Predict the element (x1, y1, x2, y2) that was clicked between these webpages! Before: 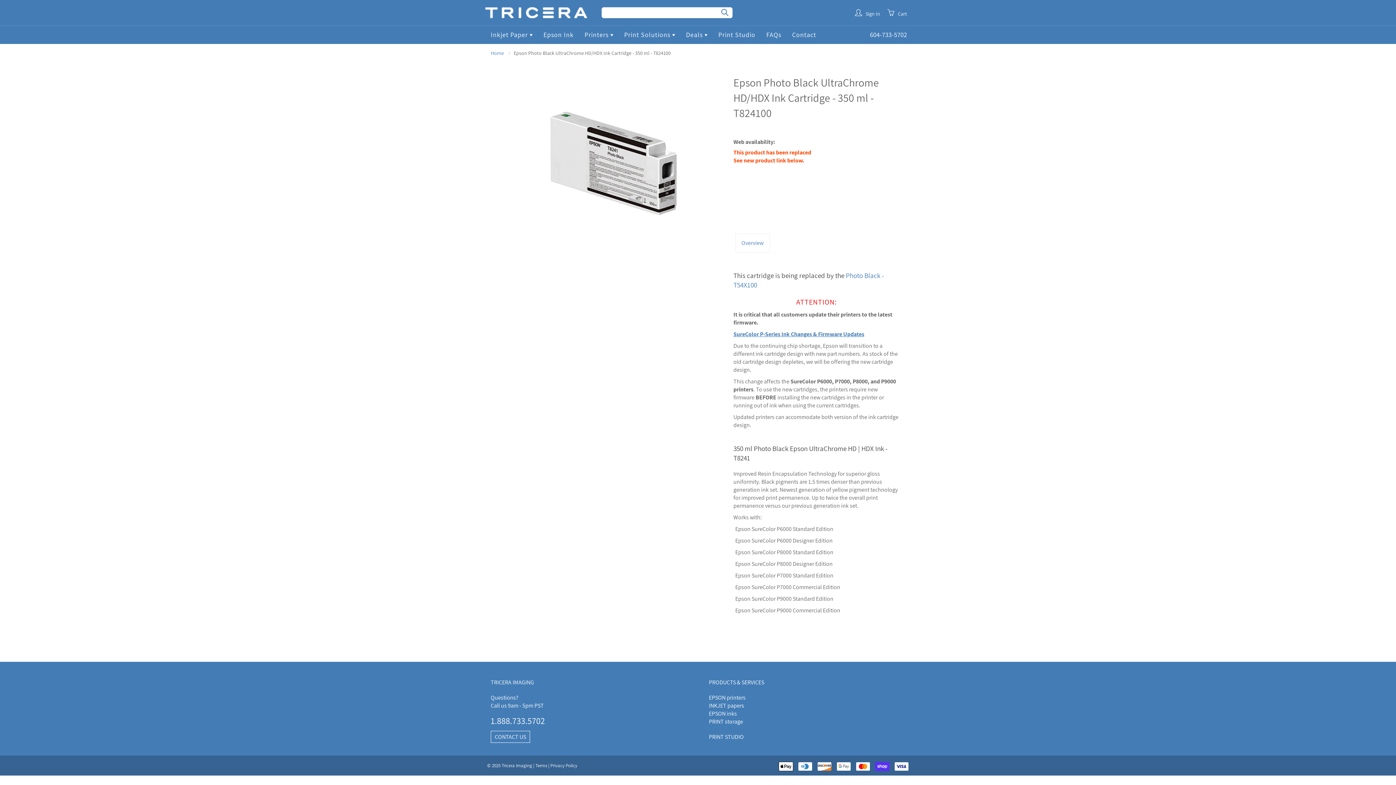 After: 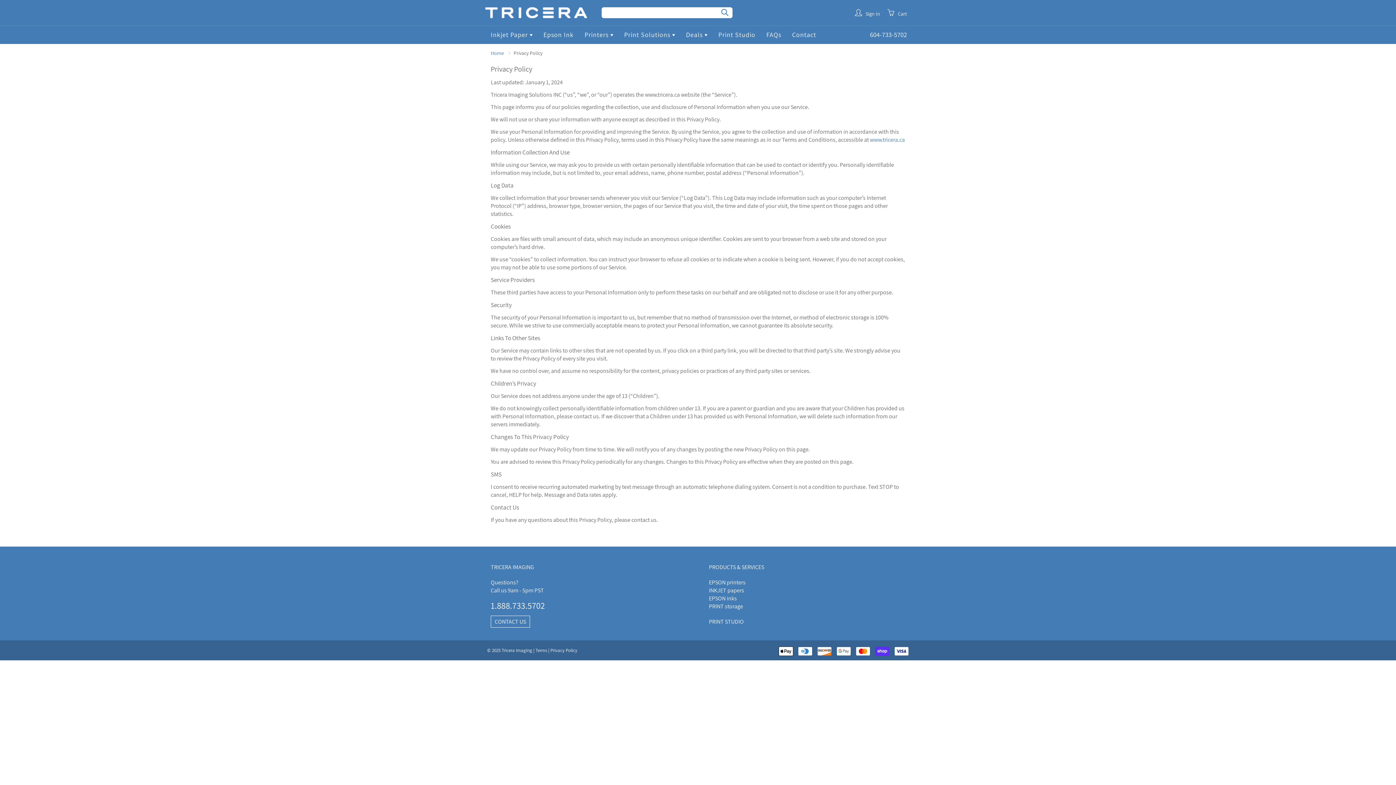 Action: label: Privacy Policy bbox: (550, 762, 577, 769)